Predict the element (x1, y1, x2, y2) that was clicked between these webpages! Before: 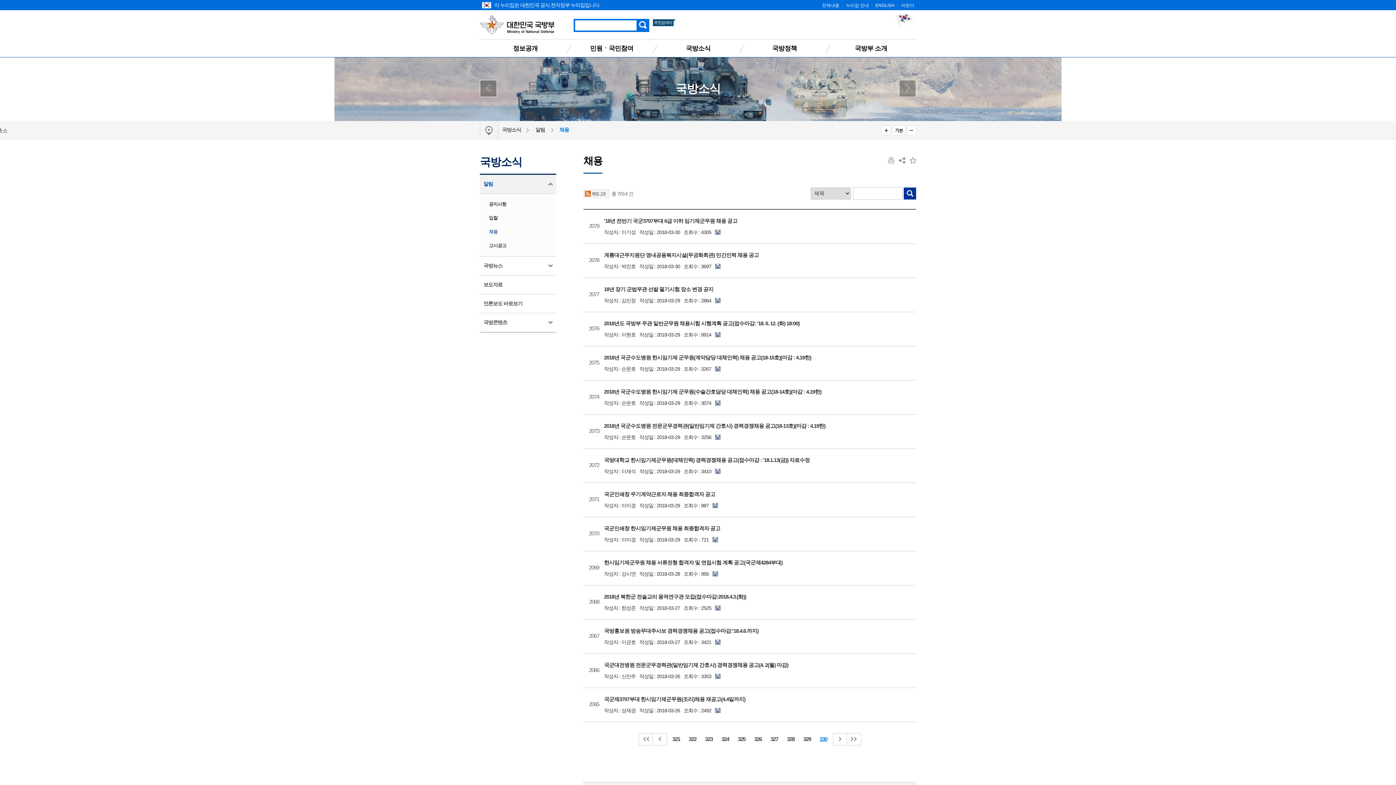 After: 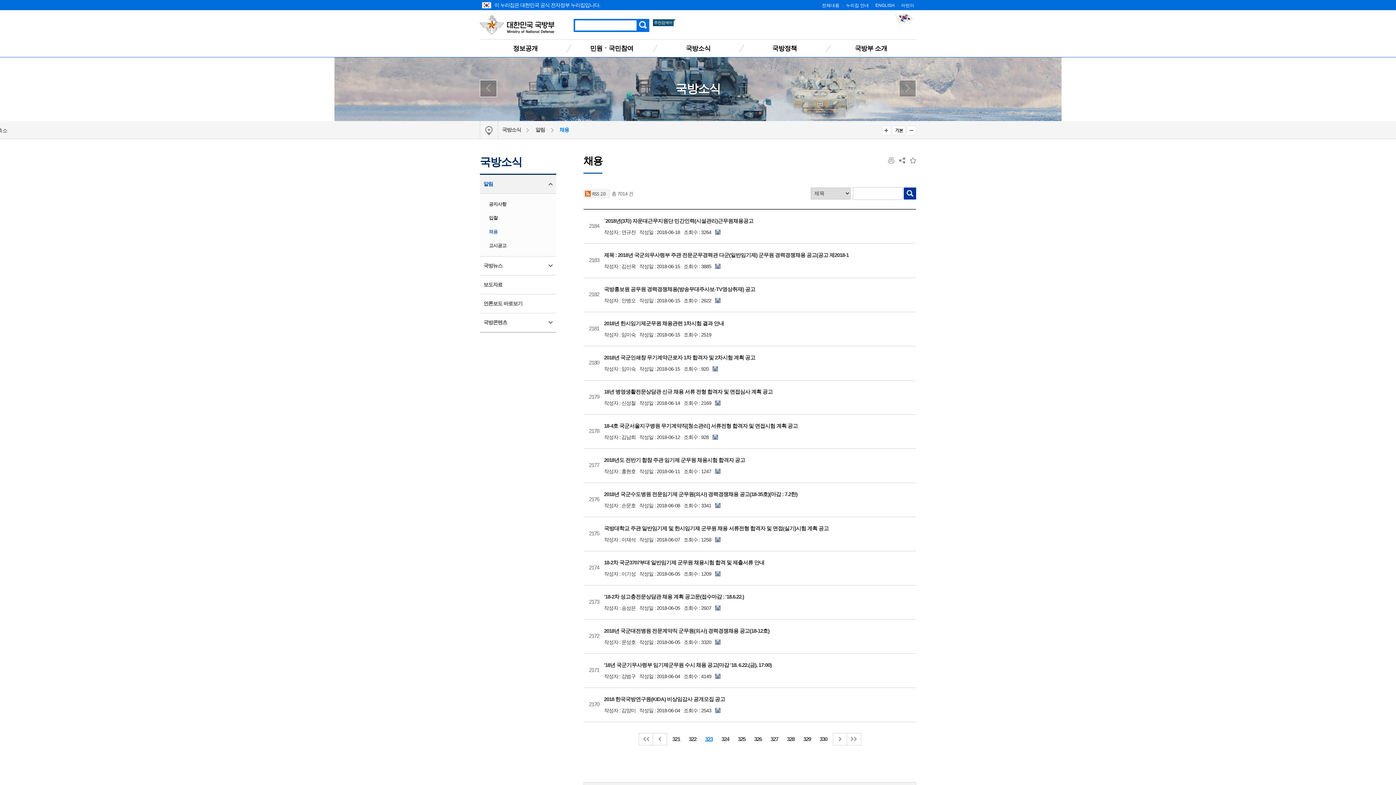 Action: bbox: (702, 733, 716, 745) label: 323